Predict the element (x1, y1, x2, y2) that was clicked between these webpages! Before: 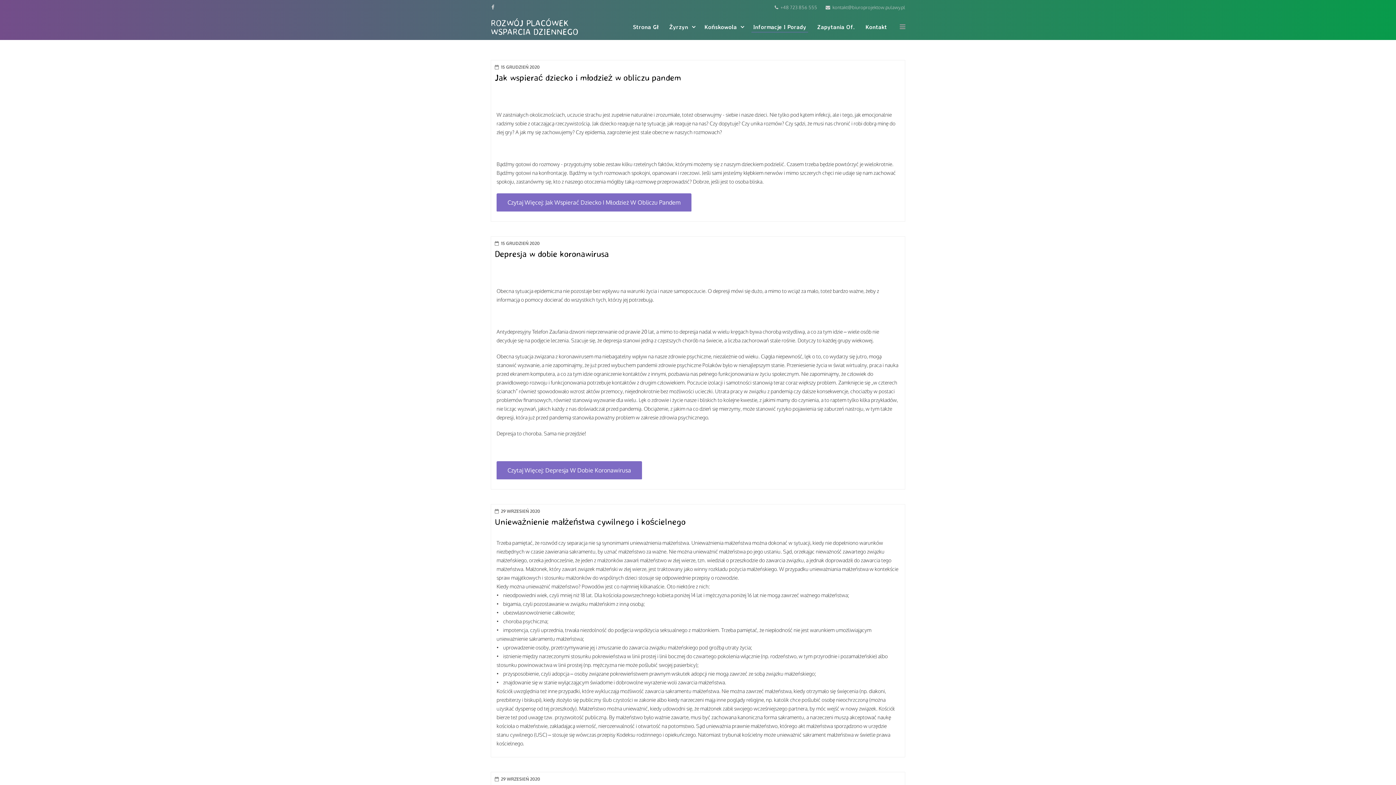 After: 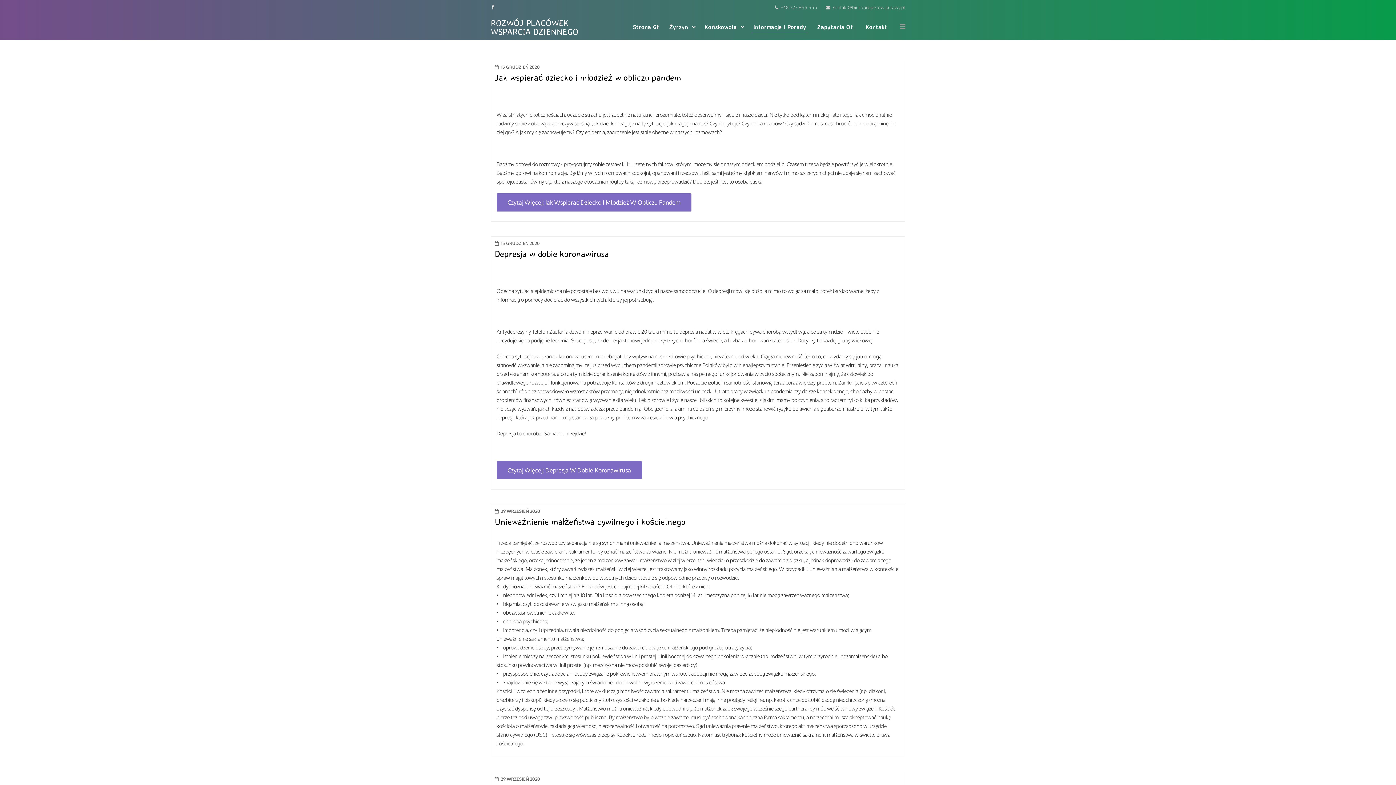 Action: bbox: (491, 4, 494, 10)